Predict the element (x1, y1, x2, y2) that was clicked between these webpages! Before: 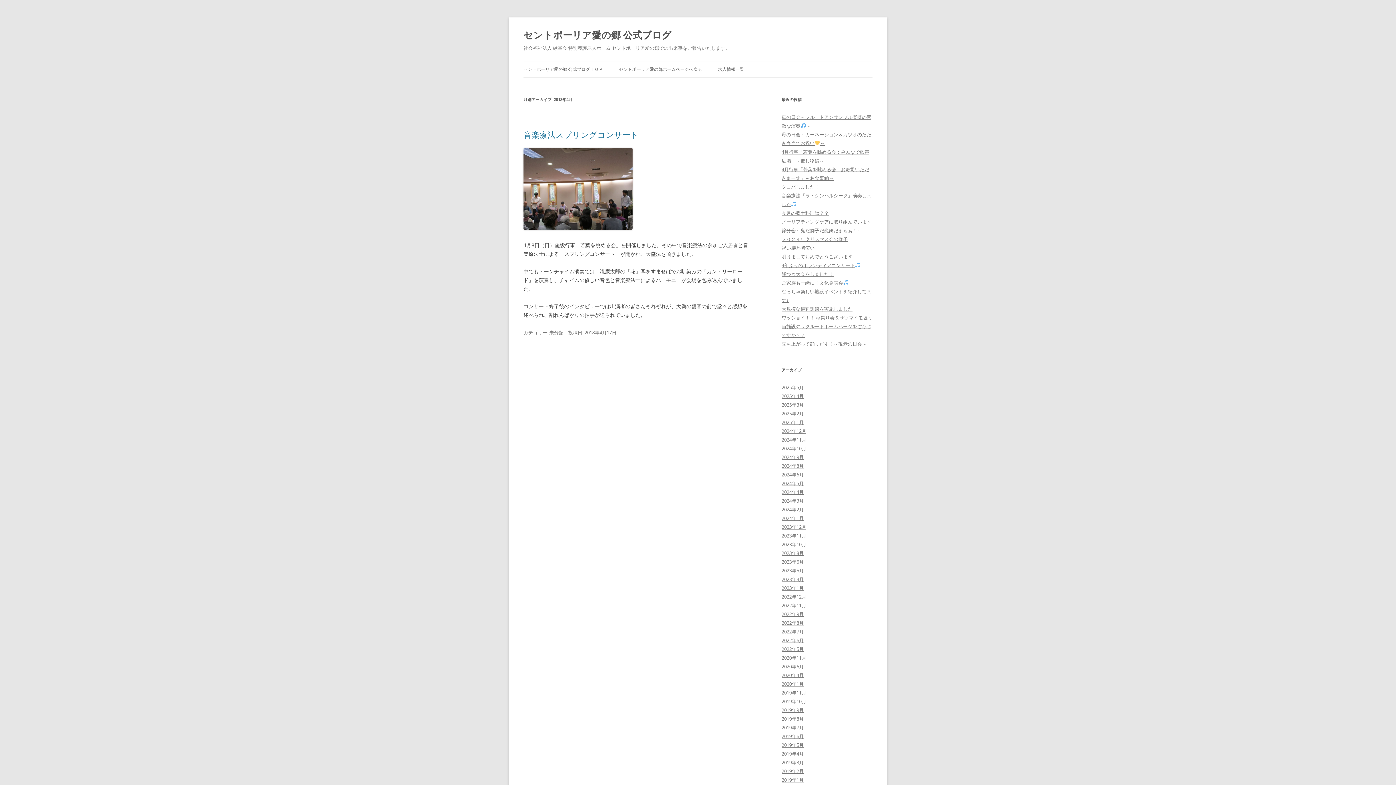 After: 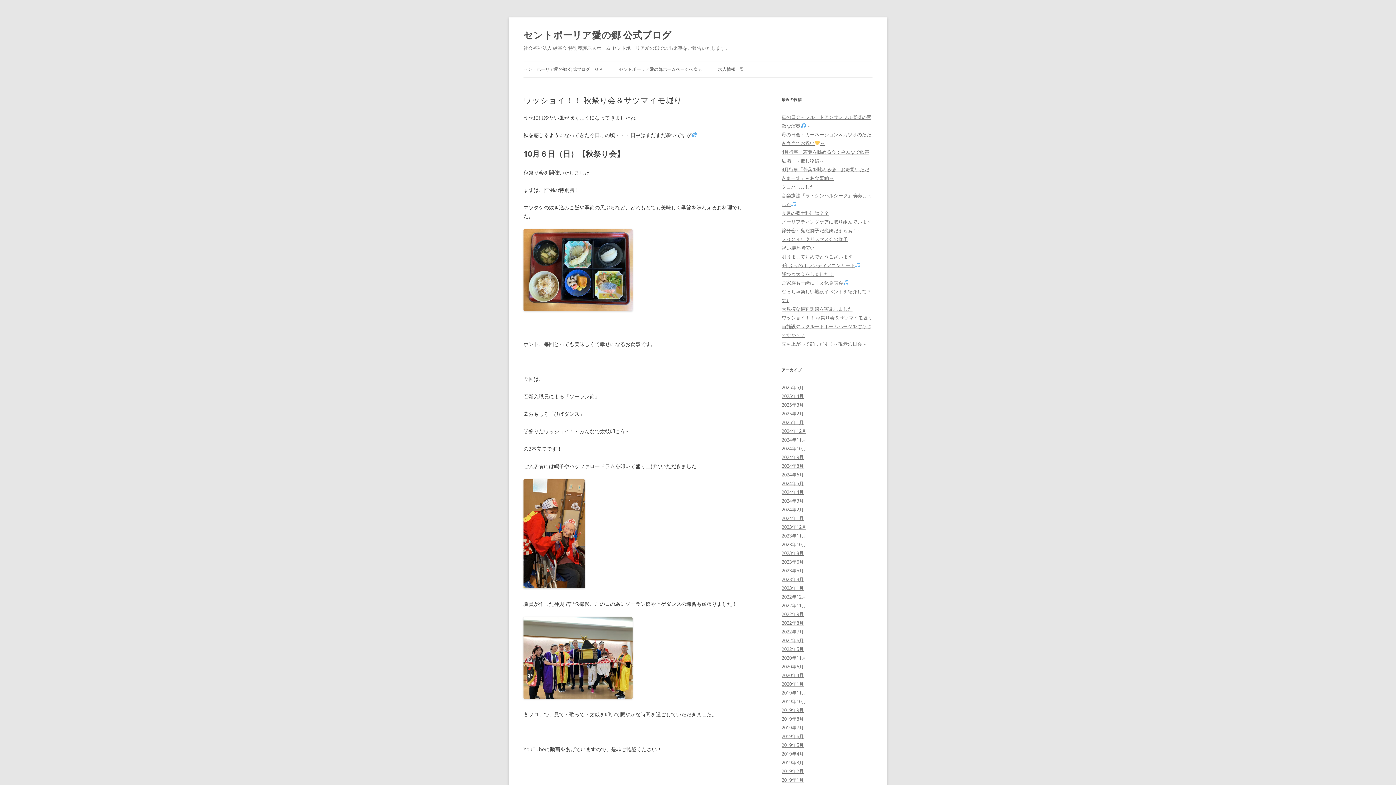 Action: bbox: (781, 314, 872, 321) label: ワッショイ！！ 秋祭り会＆サツマイモ堀り